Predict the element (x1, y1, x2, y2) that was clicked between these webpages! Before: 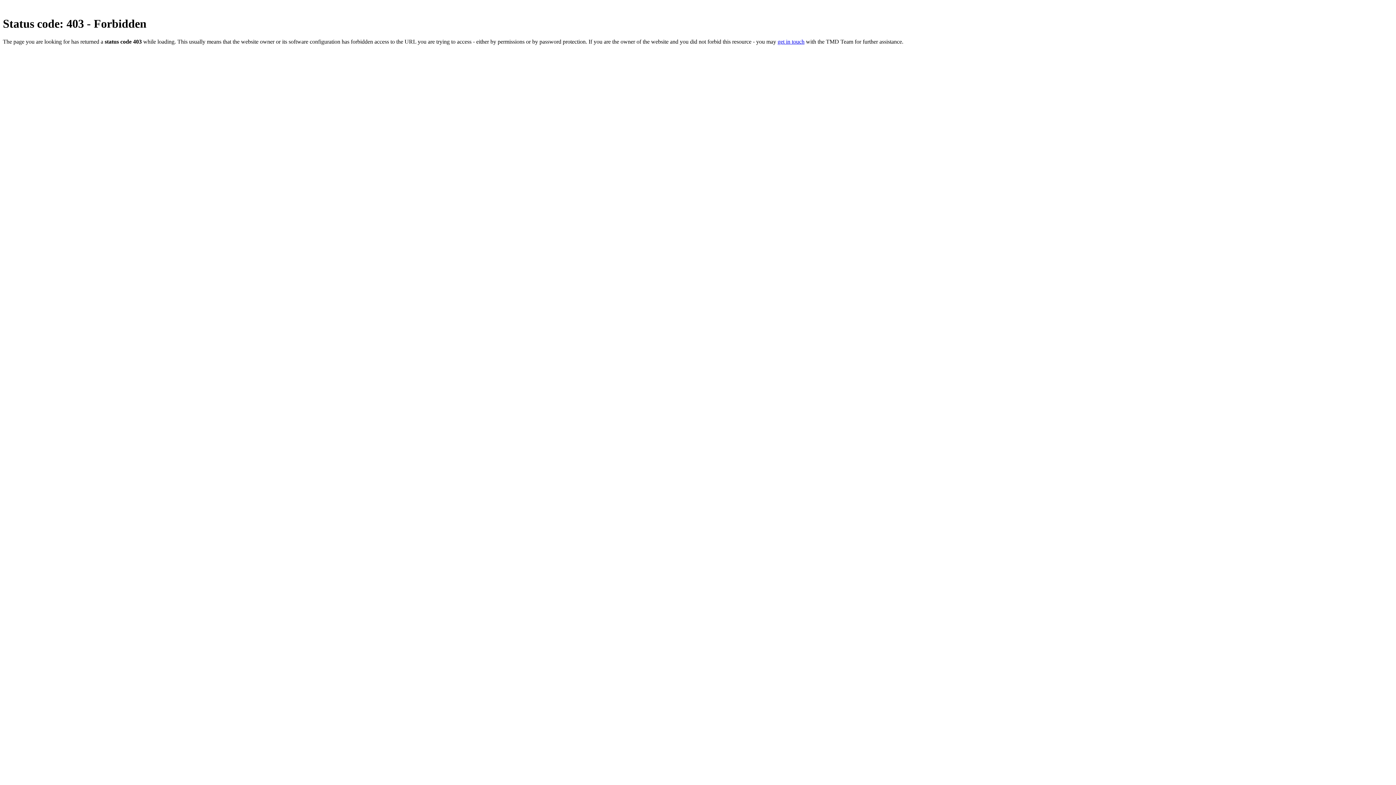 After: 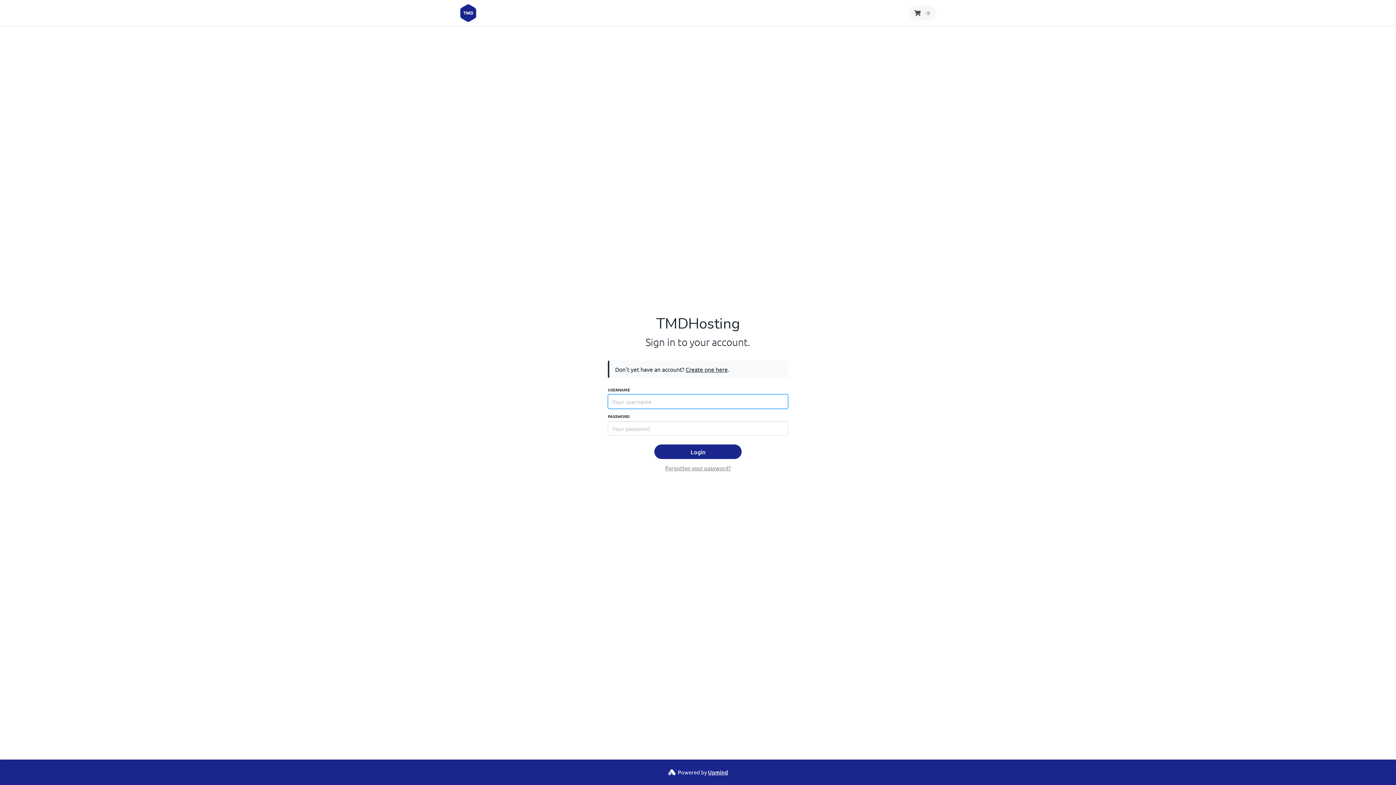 Action: bbox: (777, 38, 804, 44) label: get in touch